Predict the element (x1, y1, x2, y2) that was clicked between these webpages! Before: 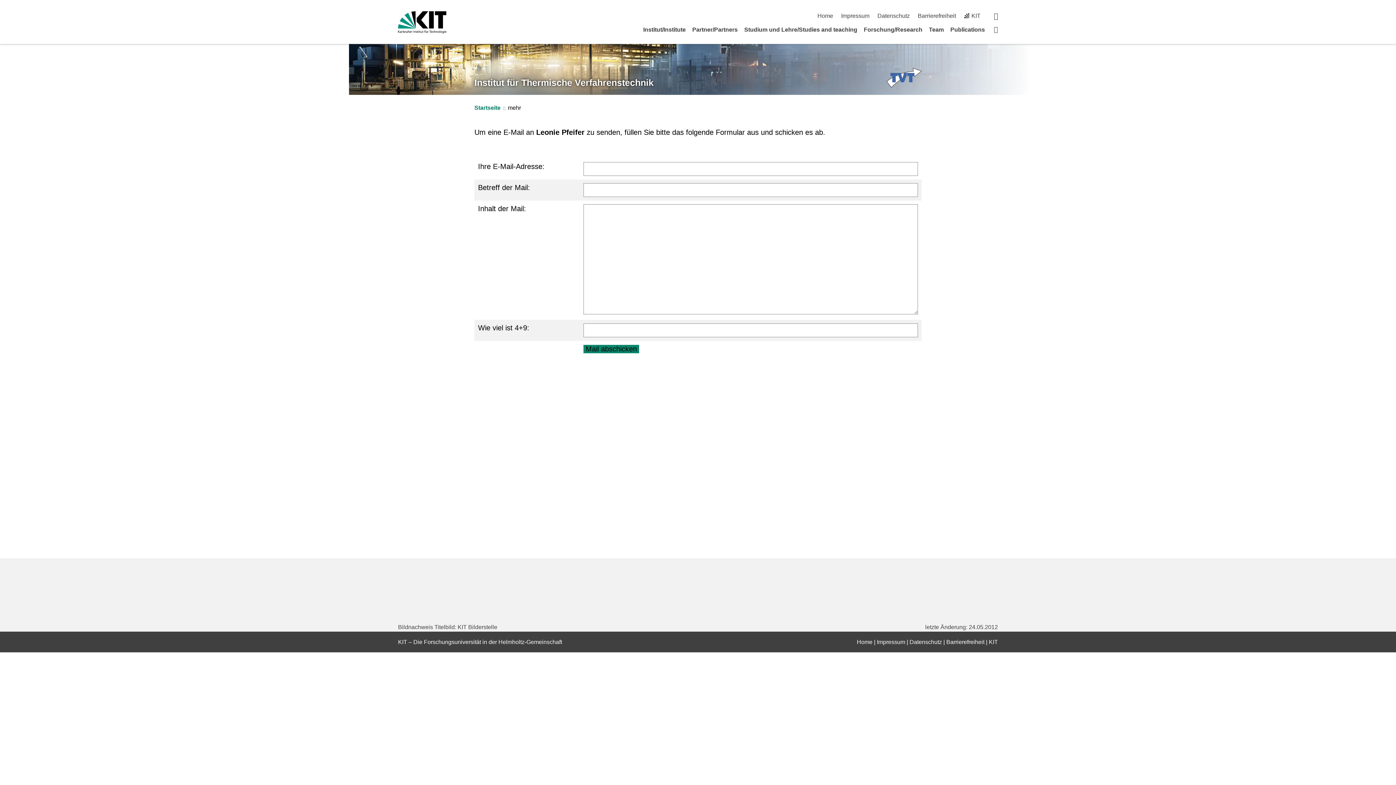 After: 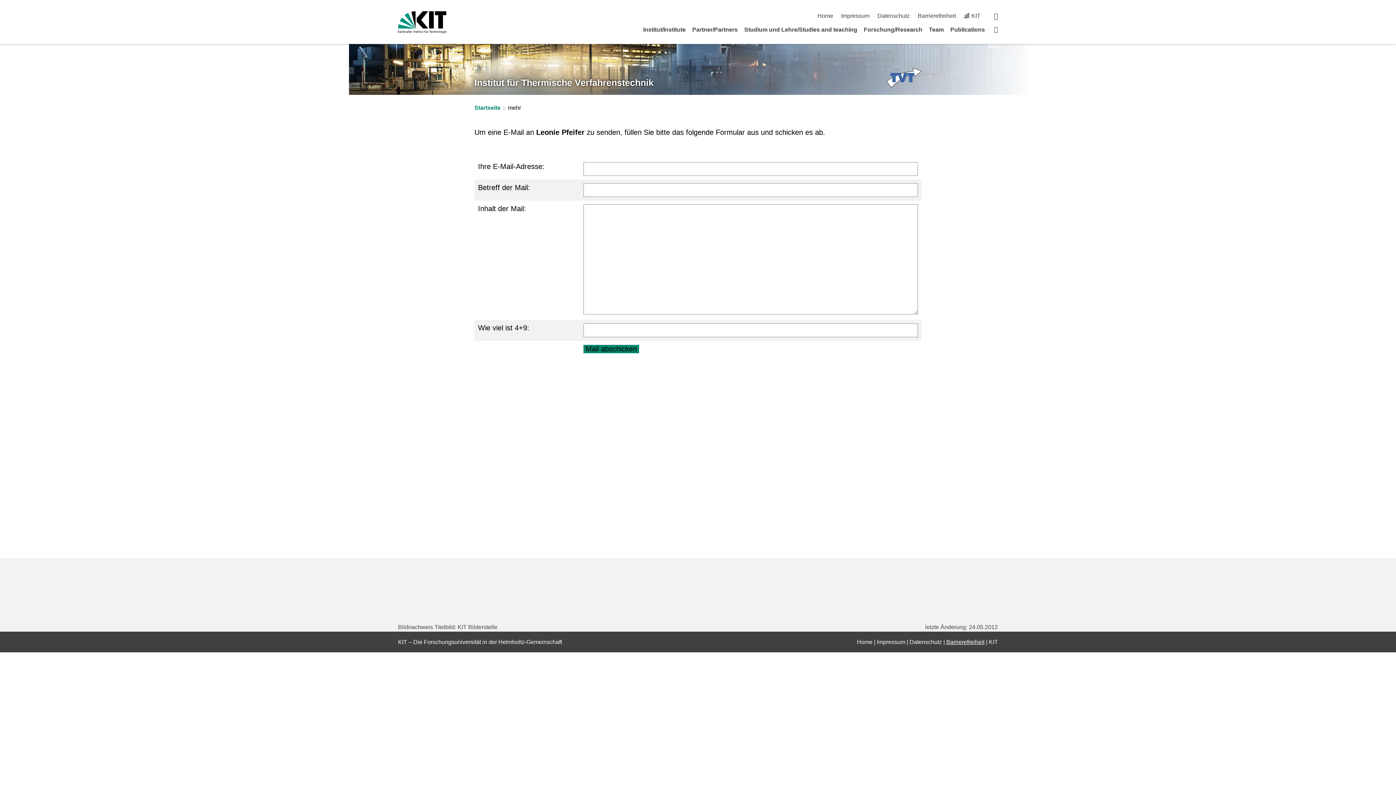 Action: bbox: (946, 639, 984, 645) label: Barrierefreiheit